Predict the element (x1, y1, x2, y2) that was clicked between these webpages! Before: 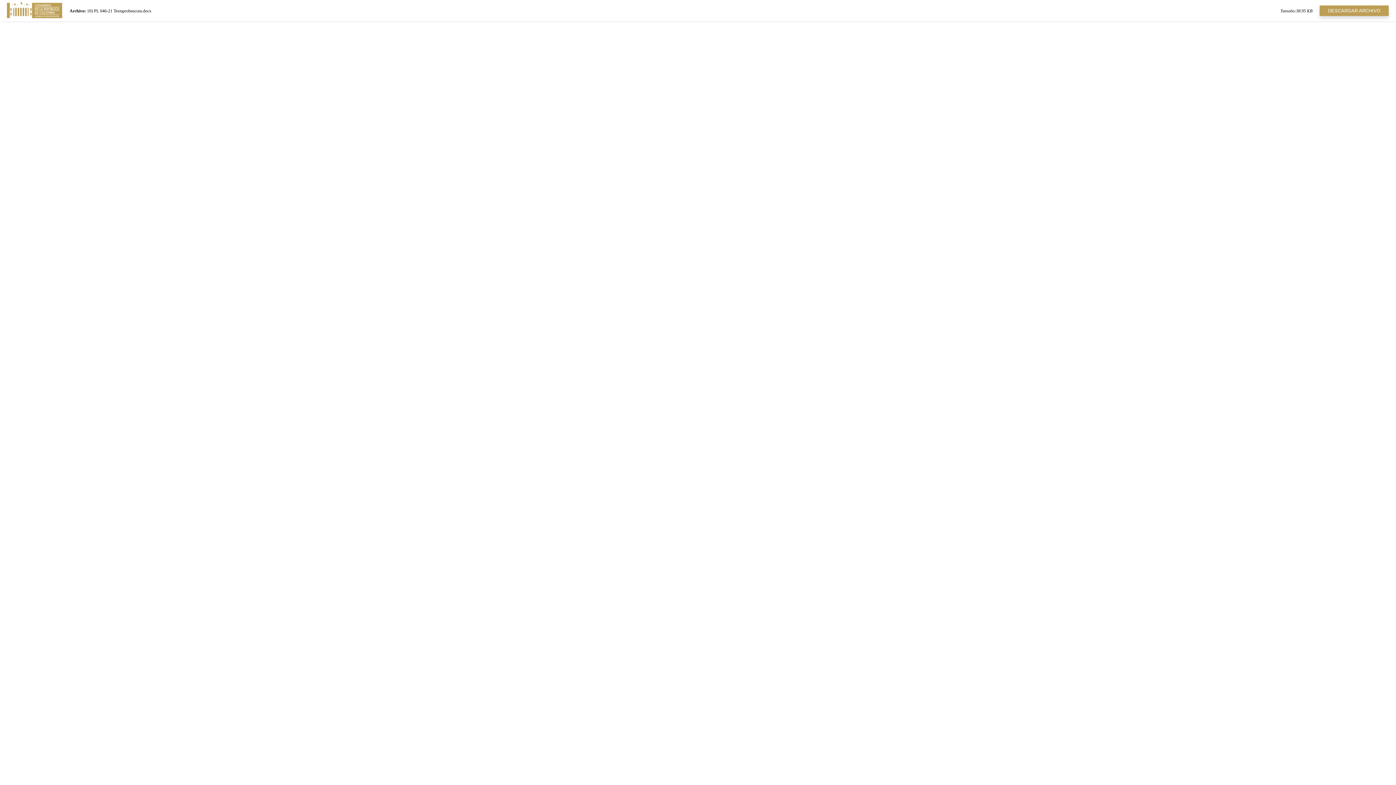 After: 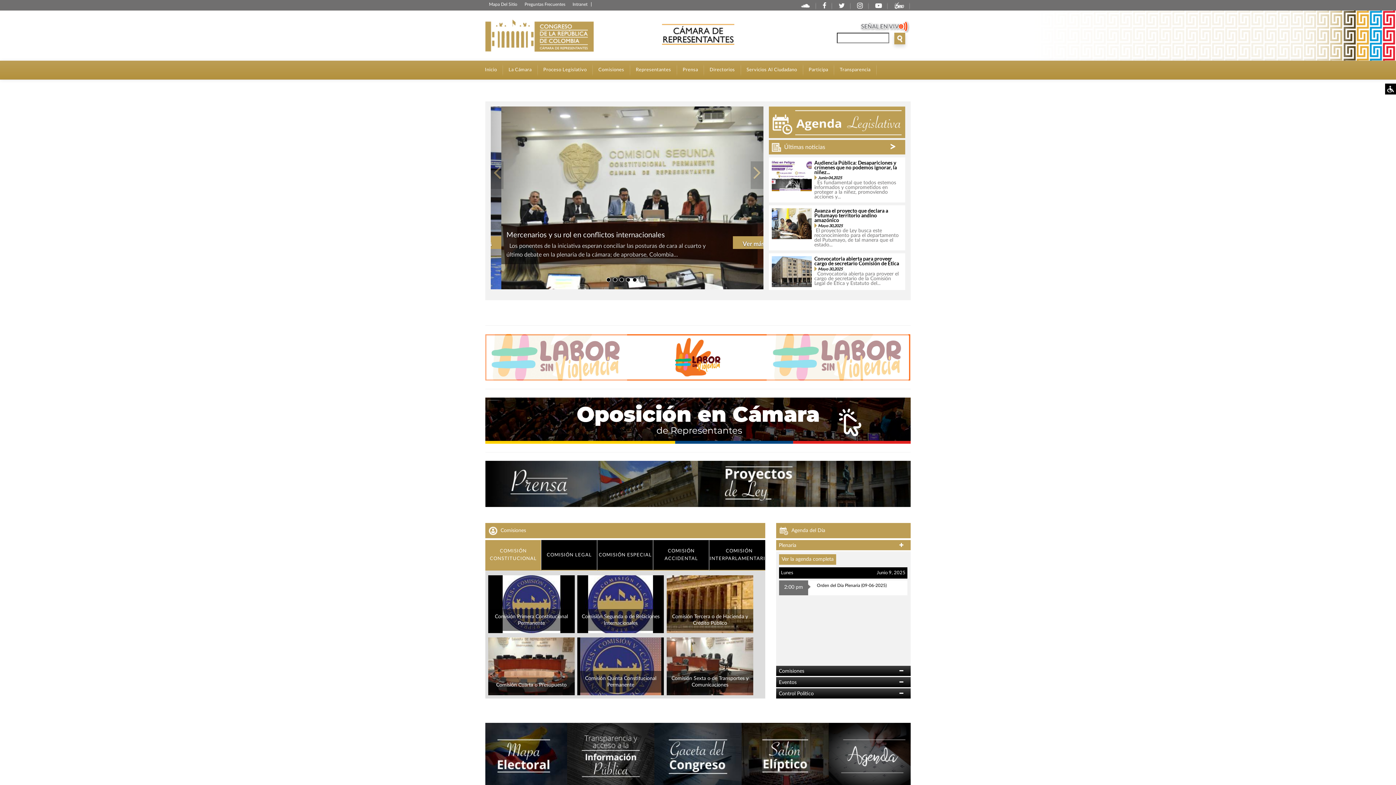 Action: bbox: (6, 13, 62, 19)